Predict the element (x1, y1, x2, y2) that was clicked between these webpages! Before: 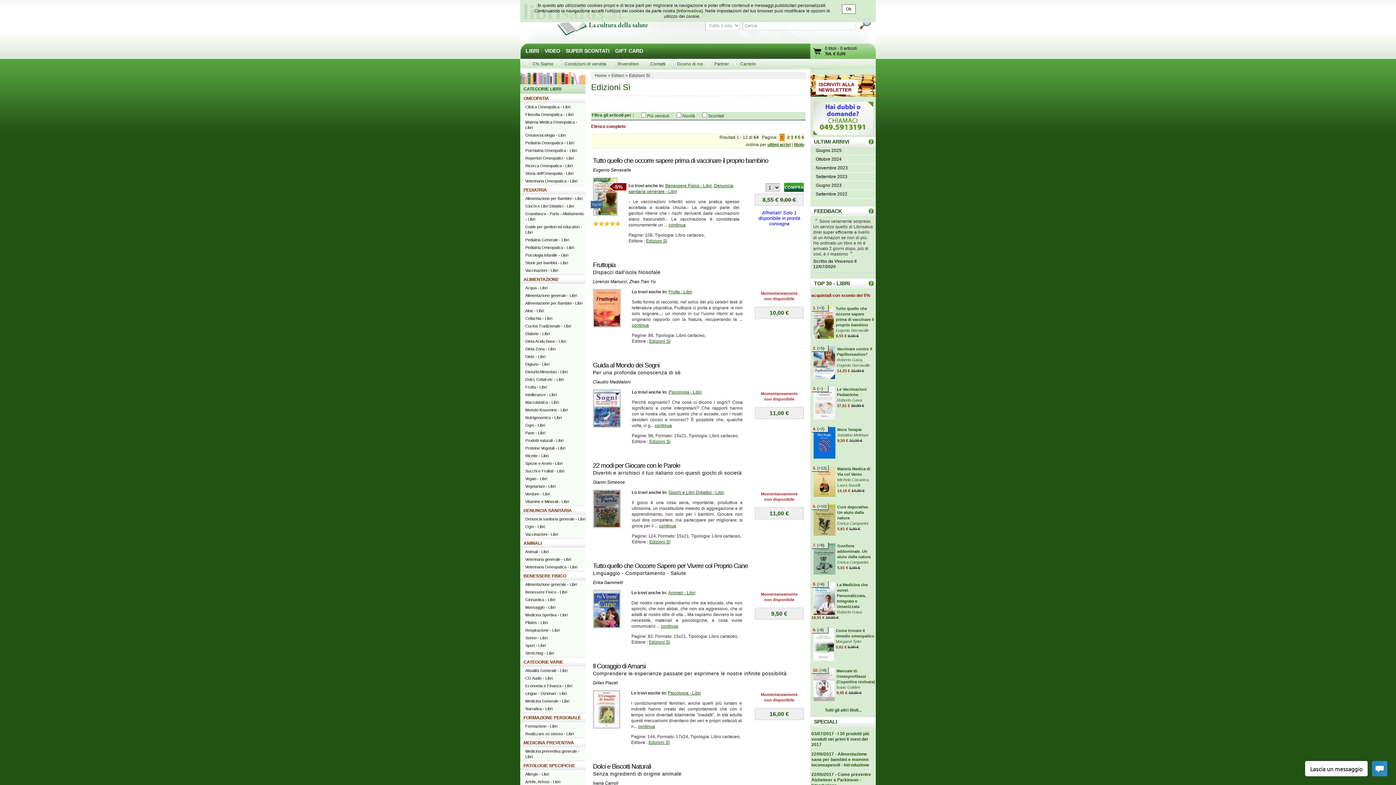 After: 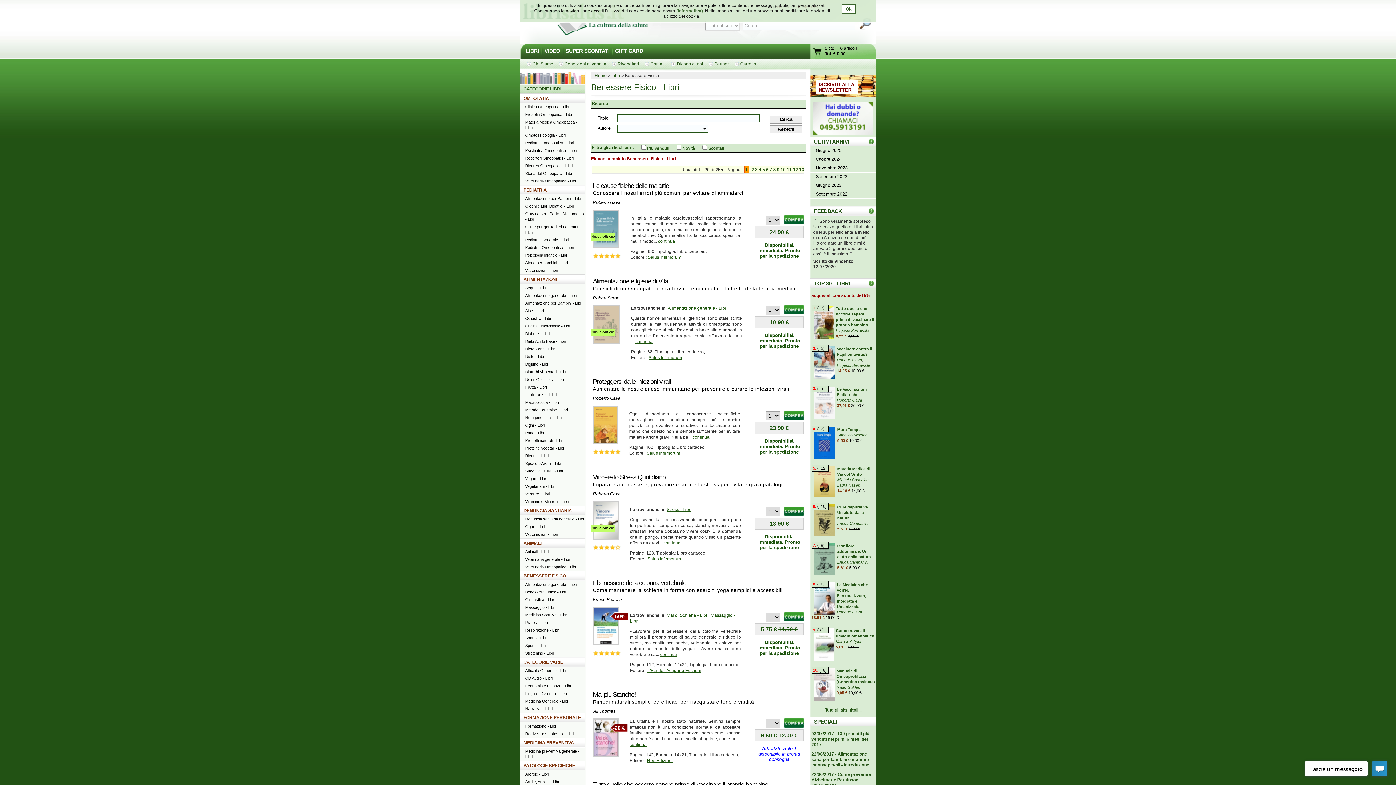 Action: bbox: (520, 588, 585, 596) label: Benessere Fisico - Libri